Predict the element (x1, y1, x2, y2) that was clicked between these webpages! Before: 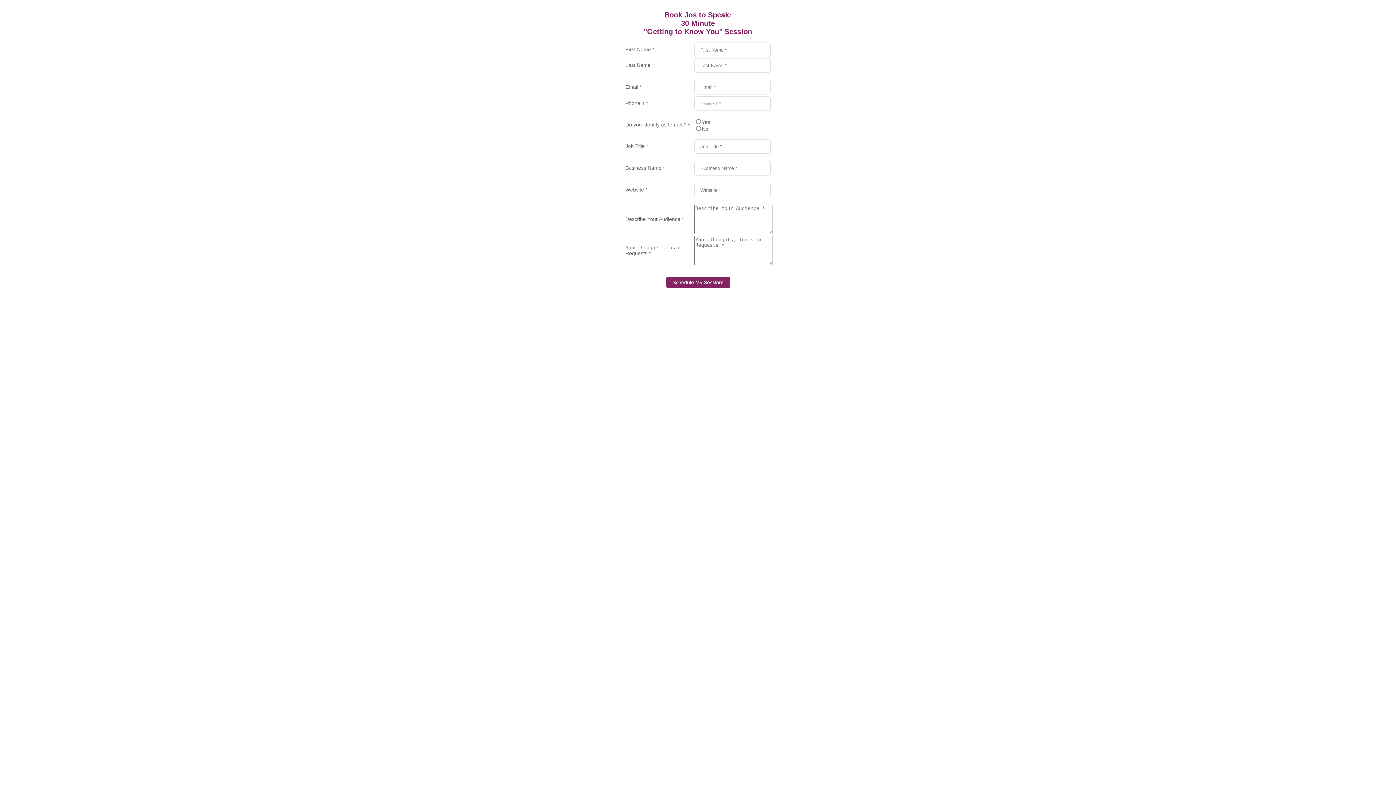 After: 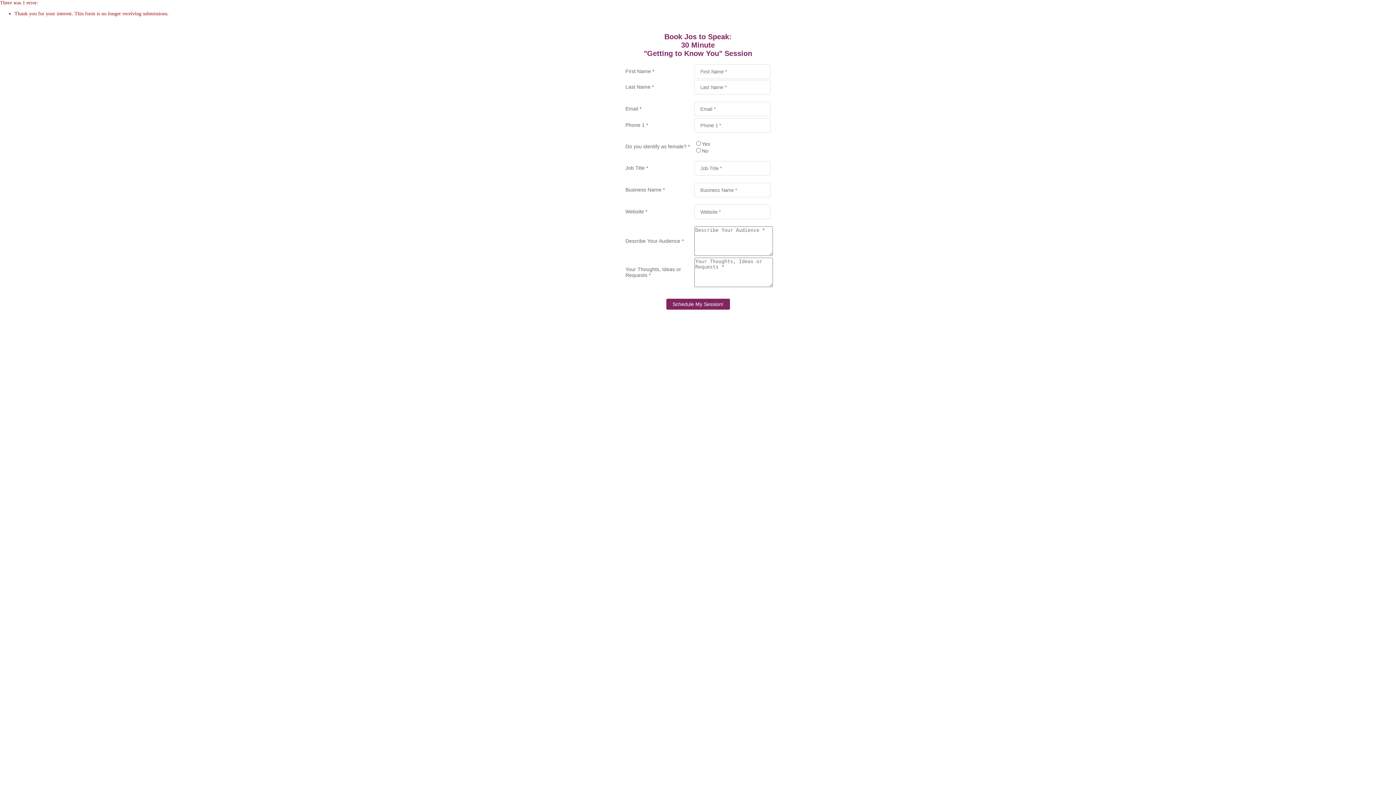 Action: bbox: (666, 277, 730, 288) label: Schedule My Session!